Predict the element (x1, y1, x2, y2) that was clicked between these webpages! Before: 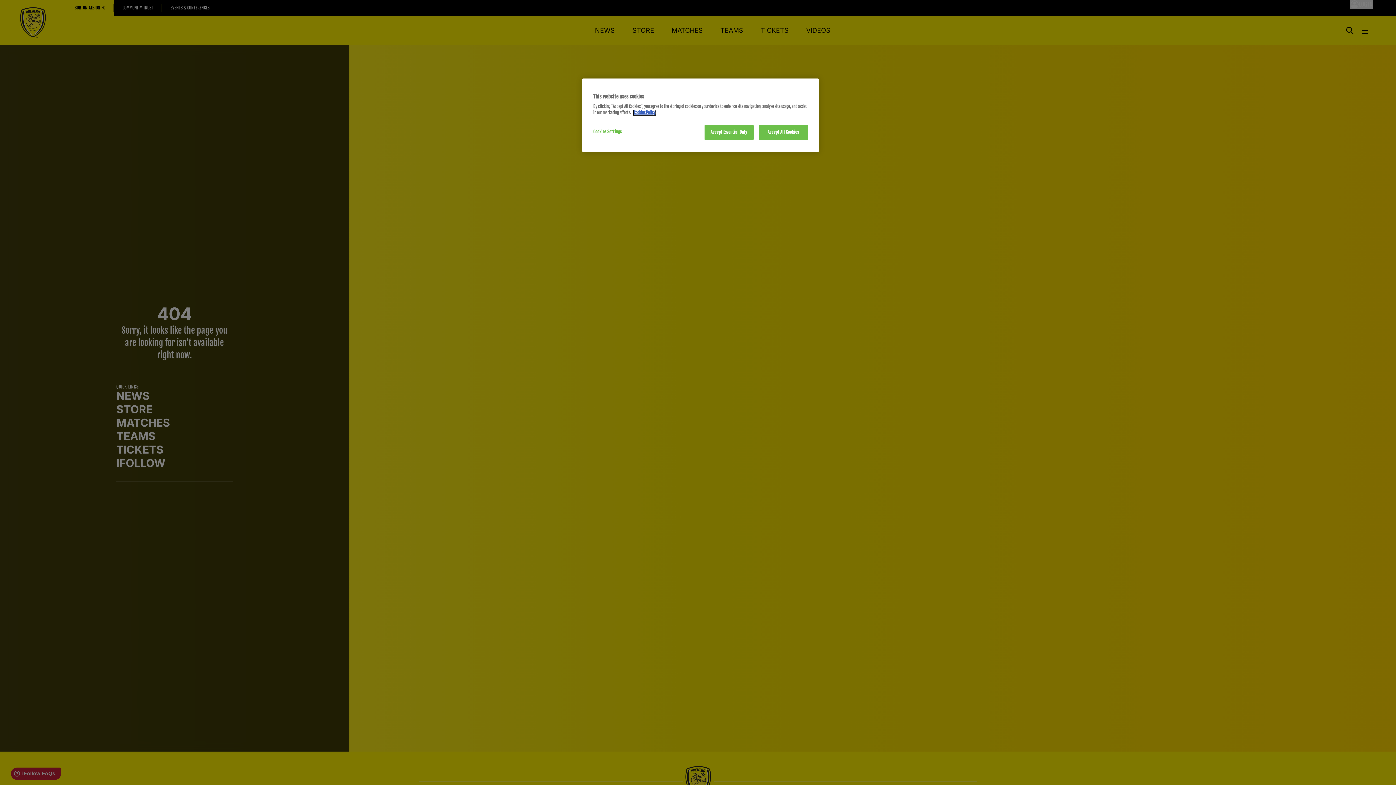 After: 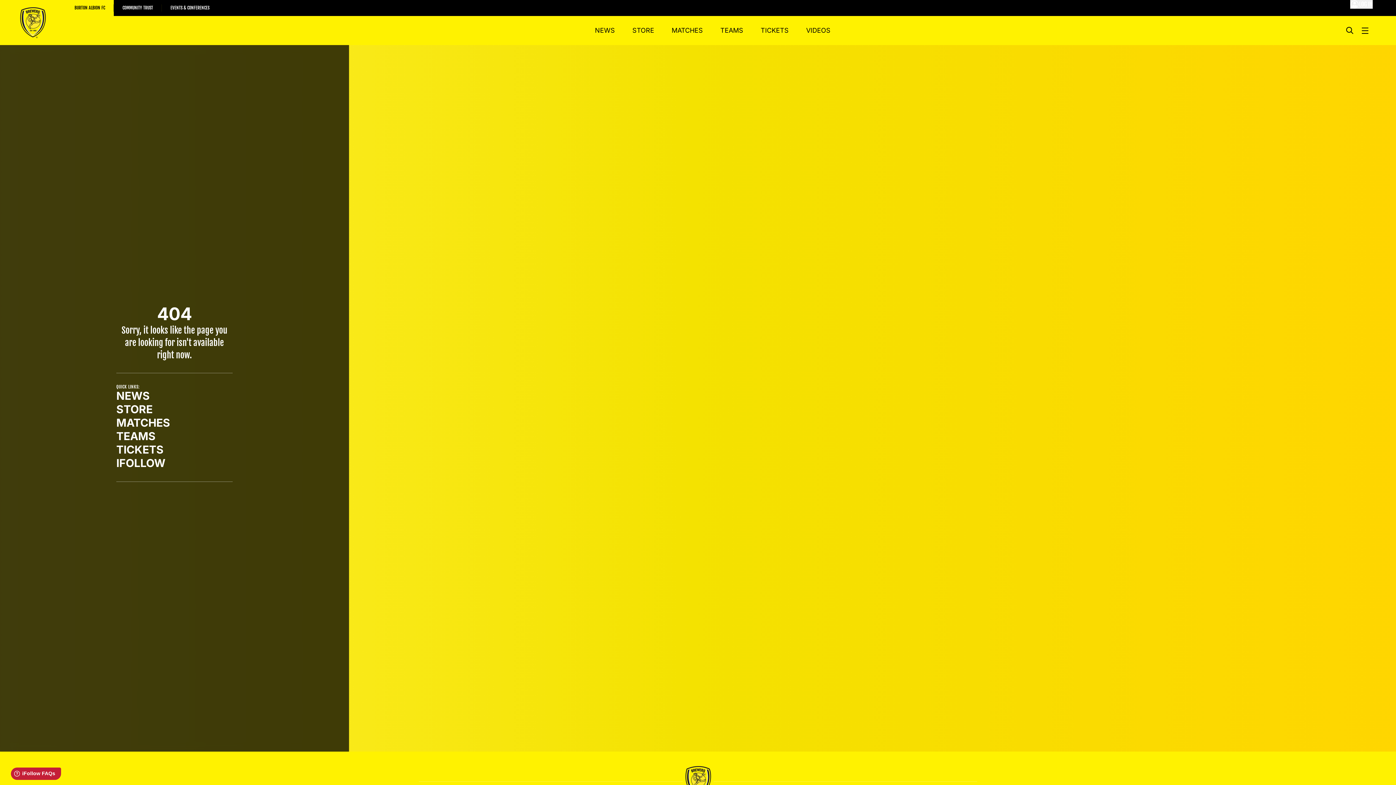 Action: bbox: (758, 125, 808, 140) label: Accept All Cookies